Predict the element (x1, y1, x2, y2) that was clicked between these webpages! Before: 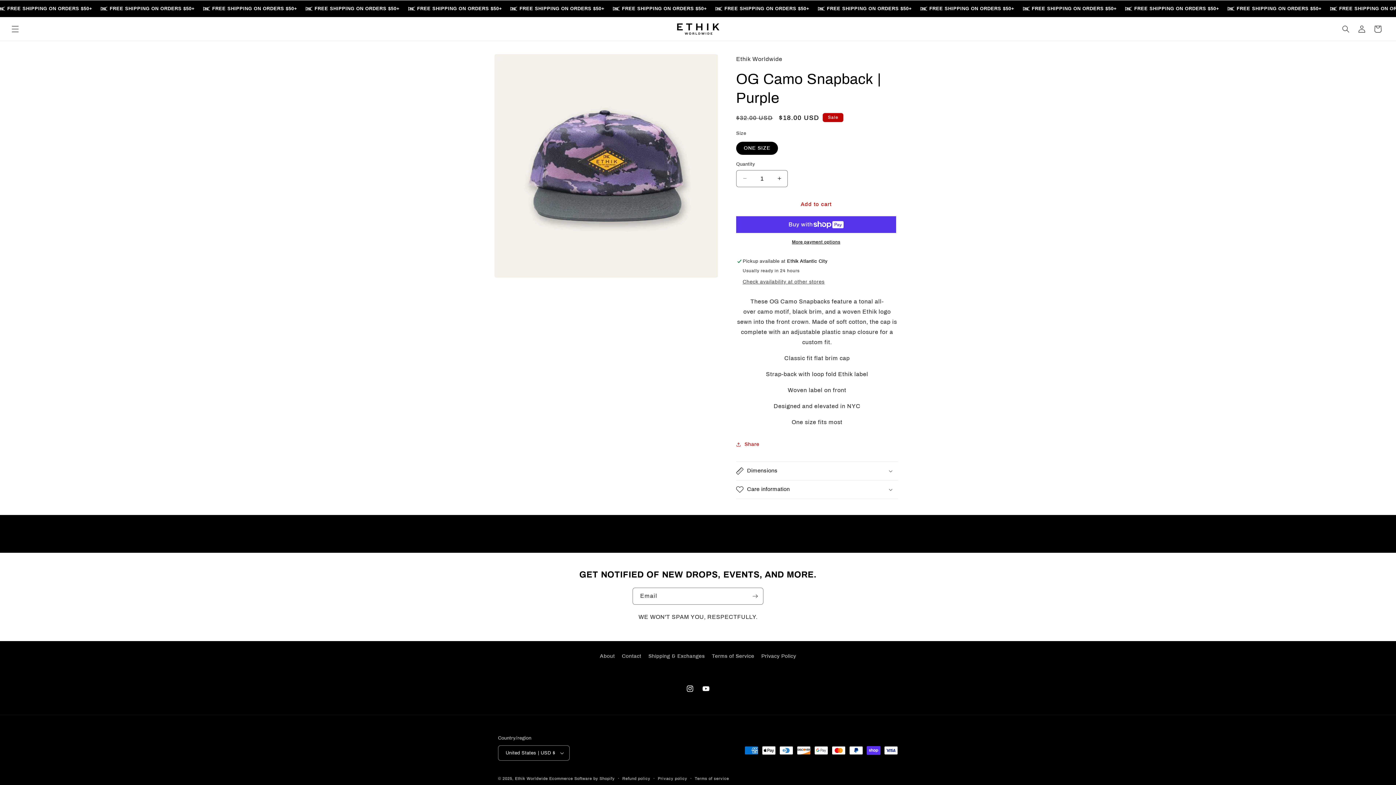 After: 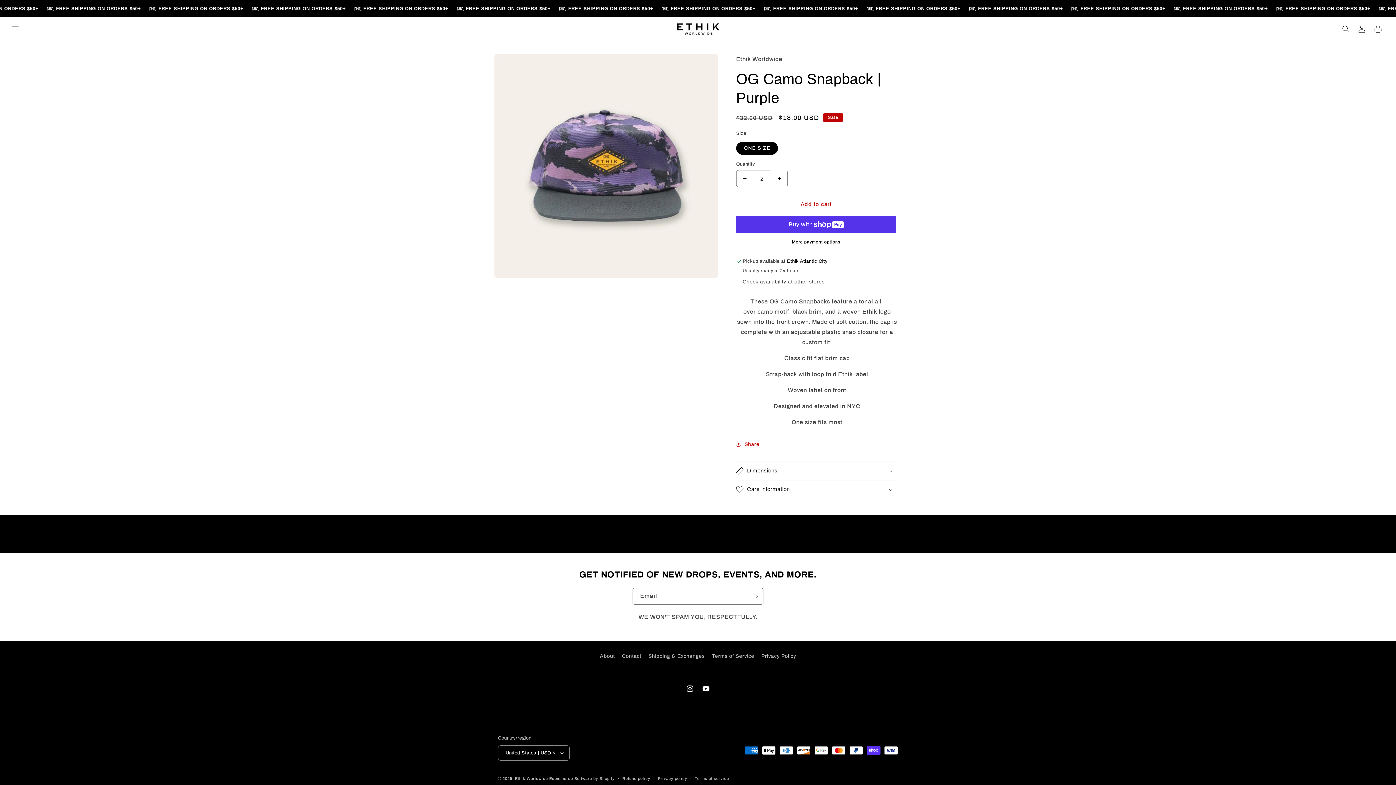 Action: label: Increase quantity for OG Camo Snapback | Purple bbox: (771, 170, 787, 187)